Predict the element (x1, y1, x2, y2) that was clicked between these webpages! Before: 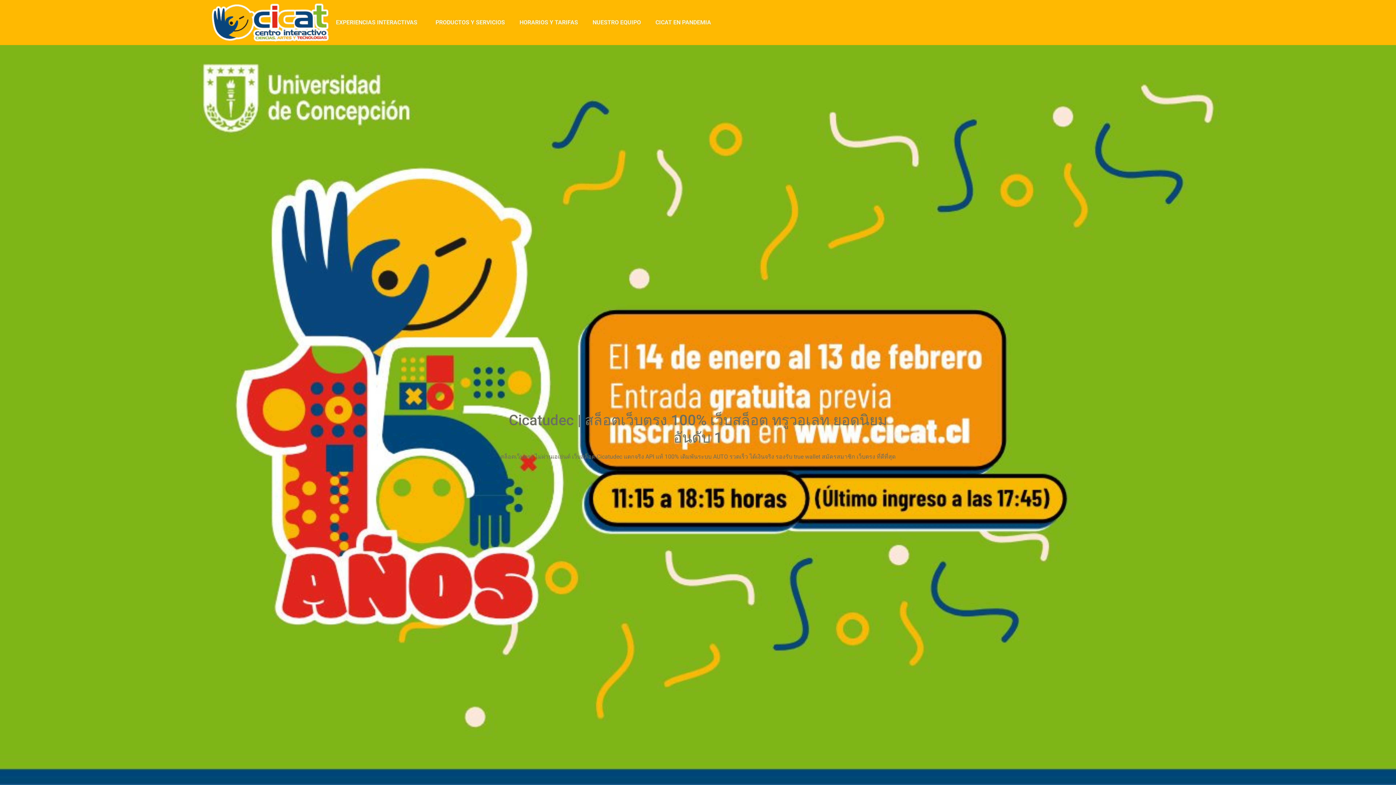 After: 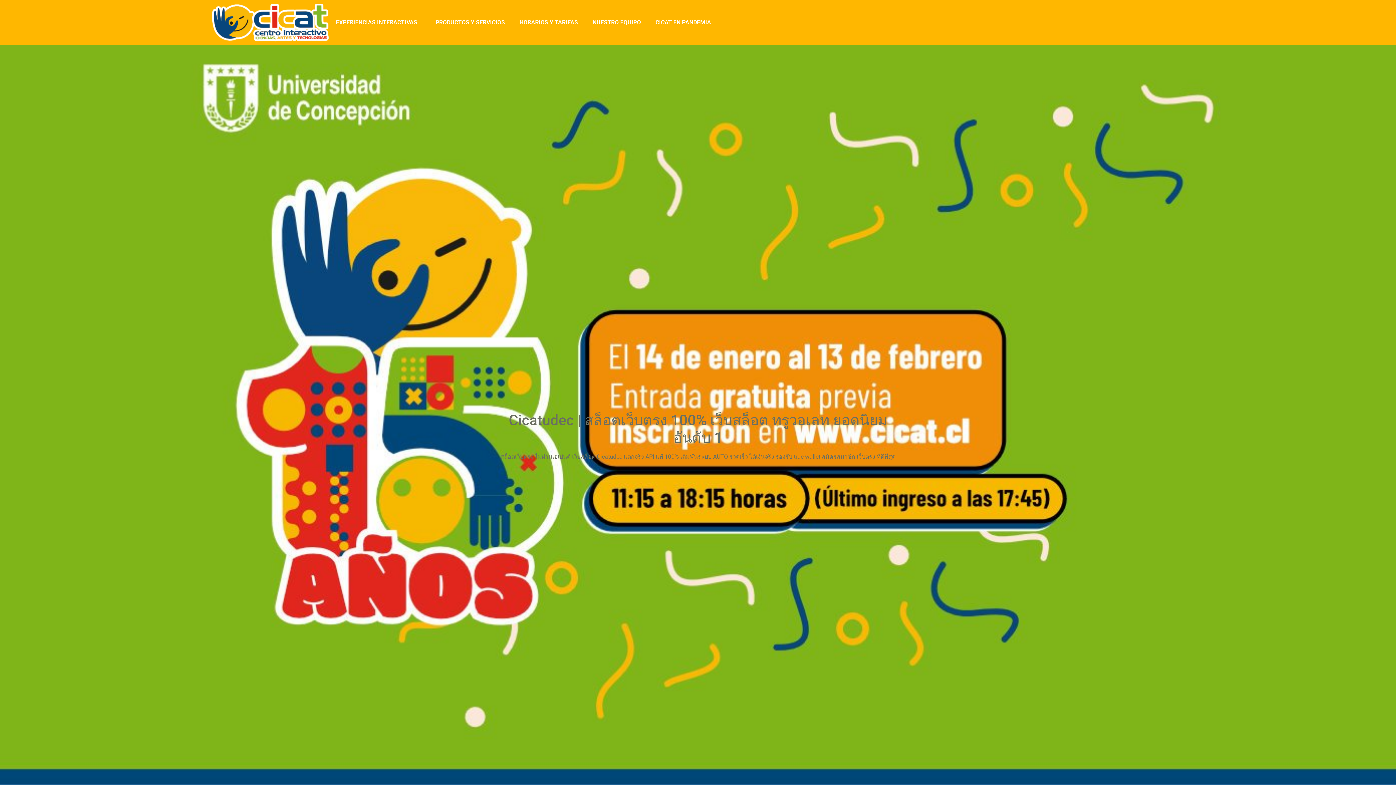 Action: label: NUESTRO EQUIPO bbox: (585, 14, 648, 30)